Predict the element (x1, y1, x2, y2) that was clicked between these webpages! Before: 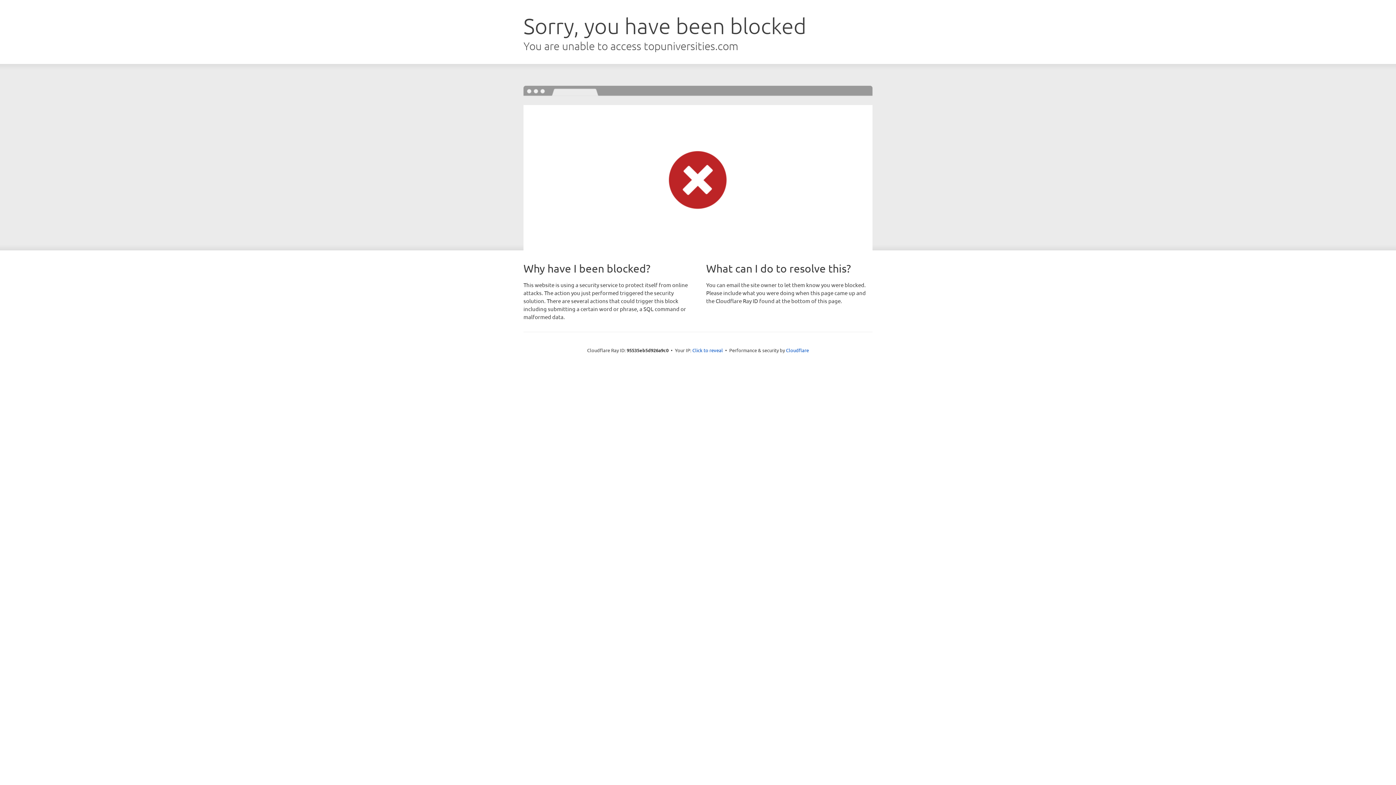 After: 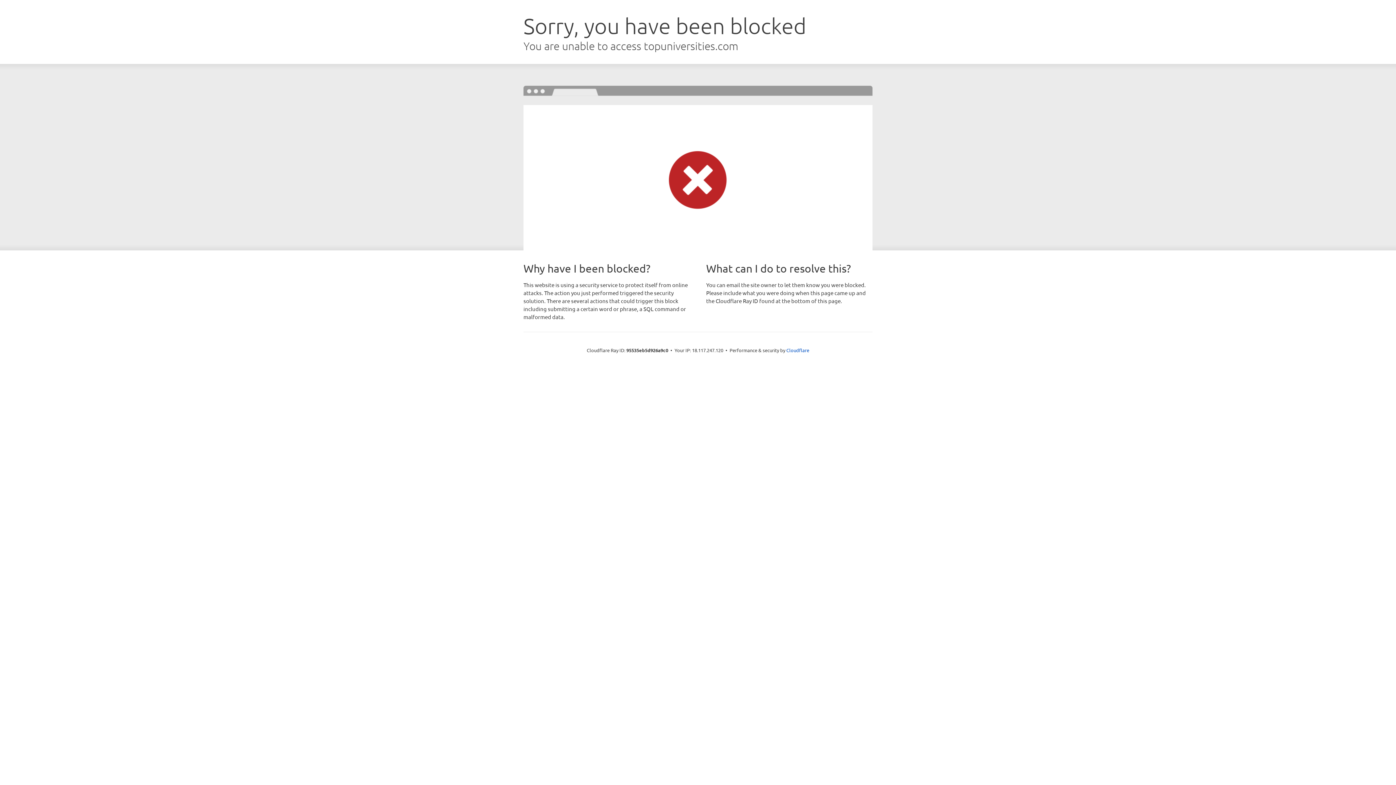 Action: label: Click to reveal bbox: (692, 346, 723, 353)